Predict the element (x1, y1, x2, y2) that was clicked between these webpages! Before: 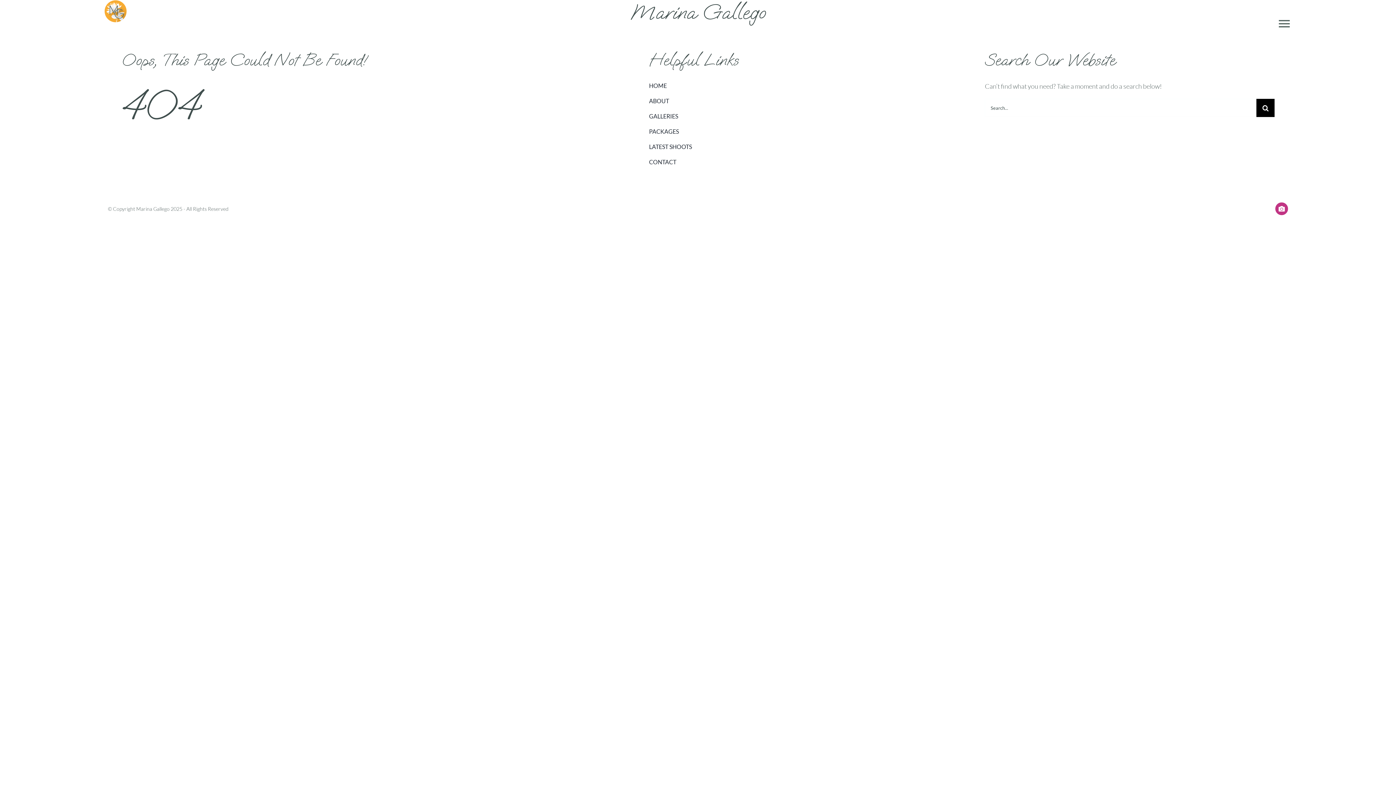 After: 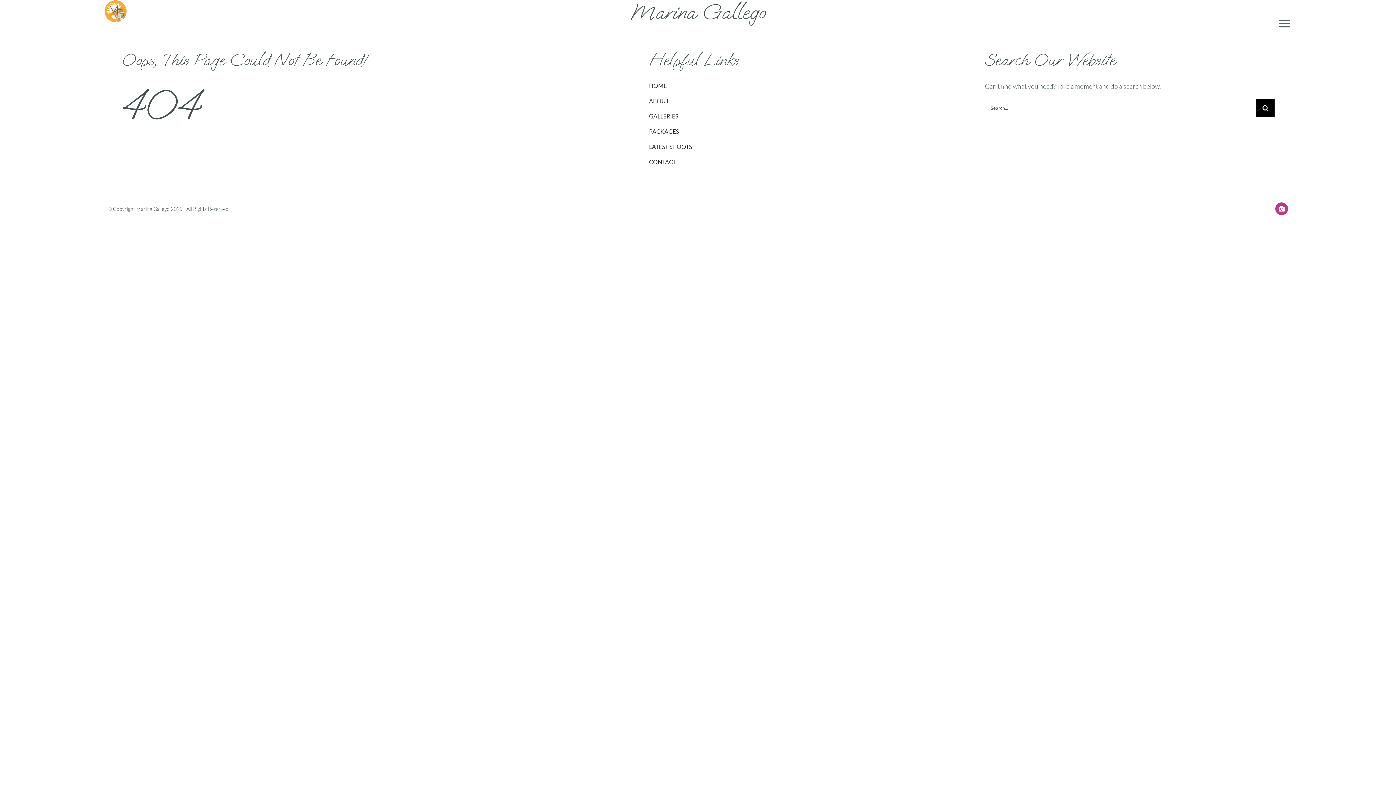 Action: bbox: (649, 126, 939, 136) label: PACKAGES